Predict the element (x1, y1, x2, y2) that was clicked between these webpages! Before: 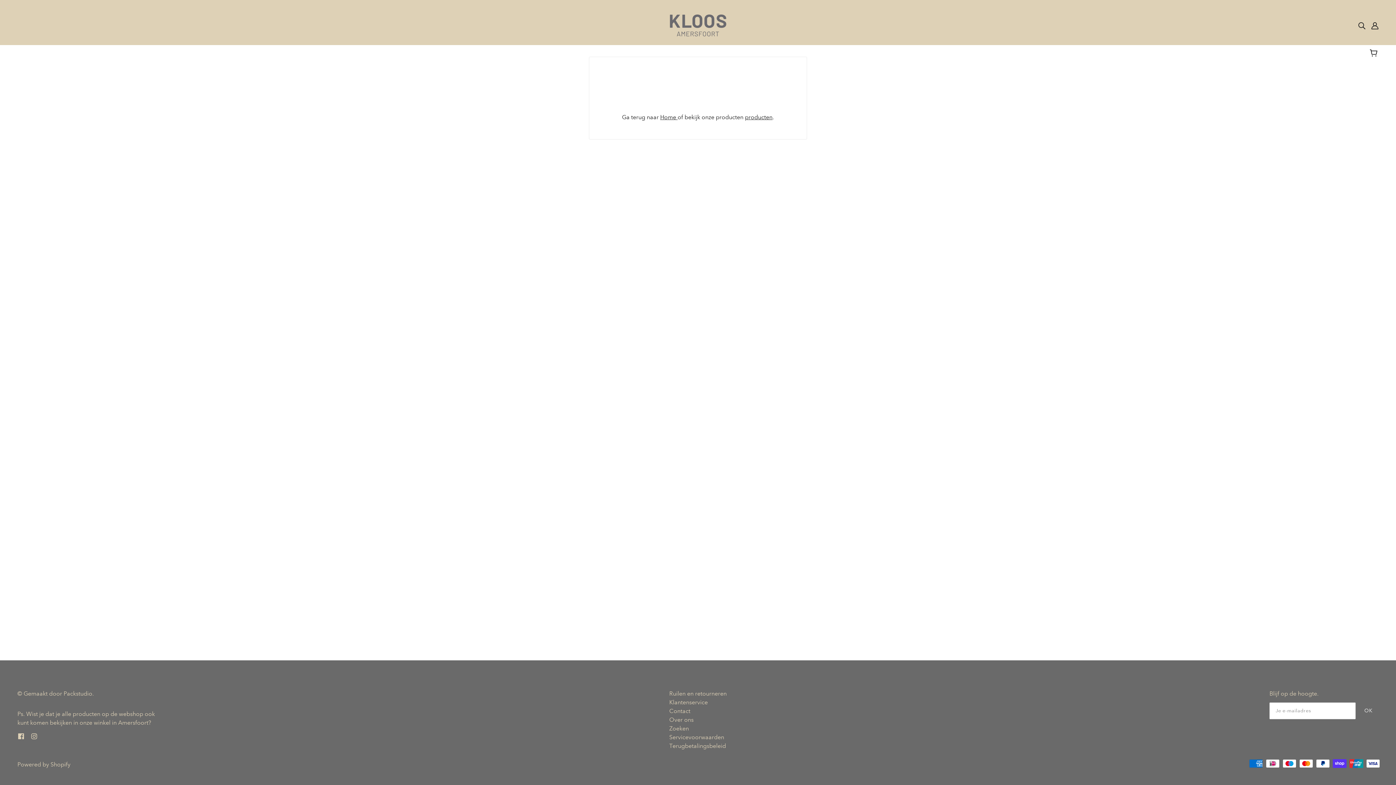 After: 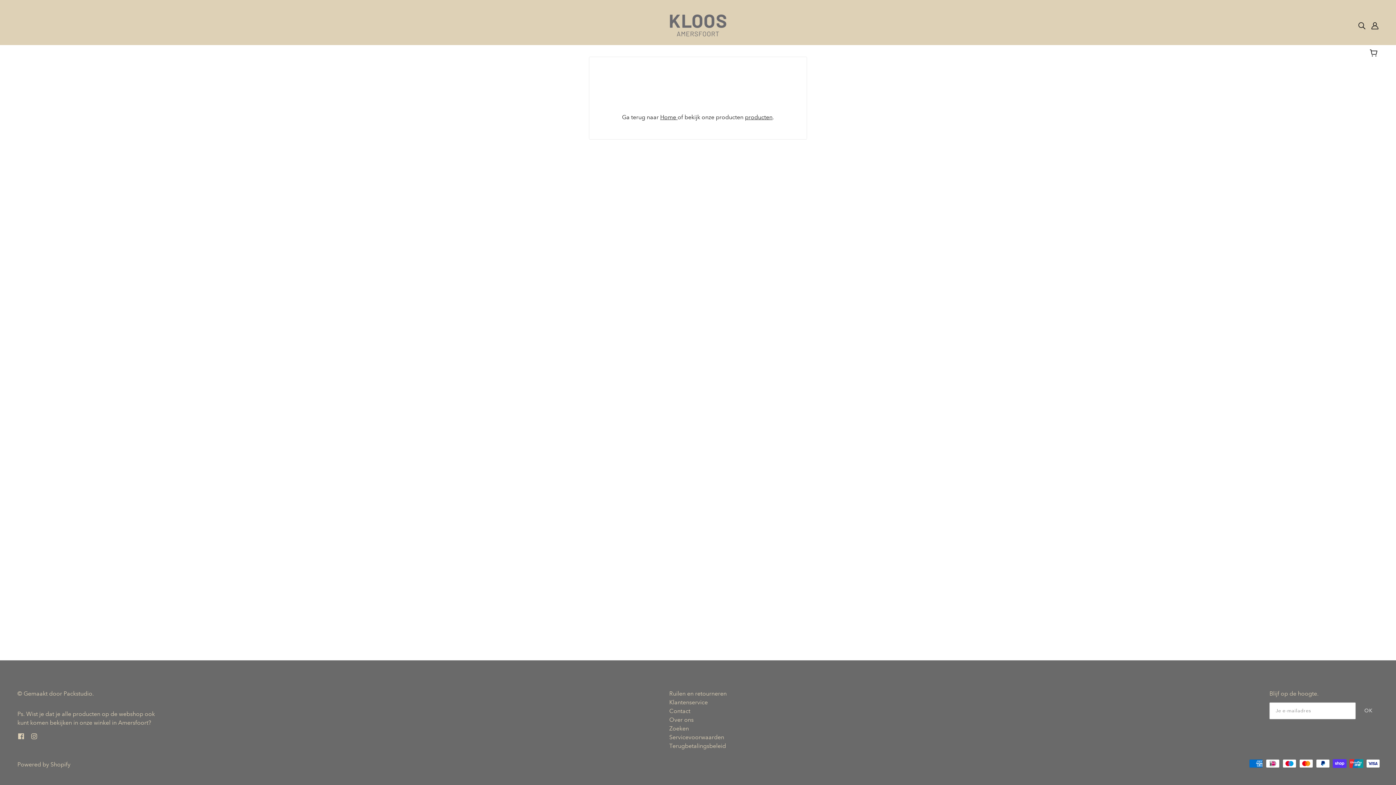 Action: label: OK bbox: (1358, 702, 1378, 719)